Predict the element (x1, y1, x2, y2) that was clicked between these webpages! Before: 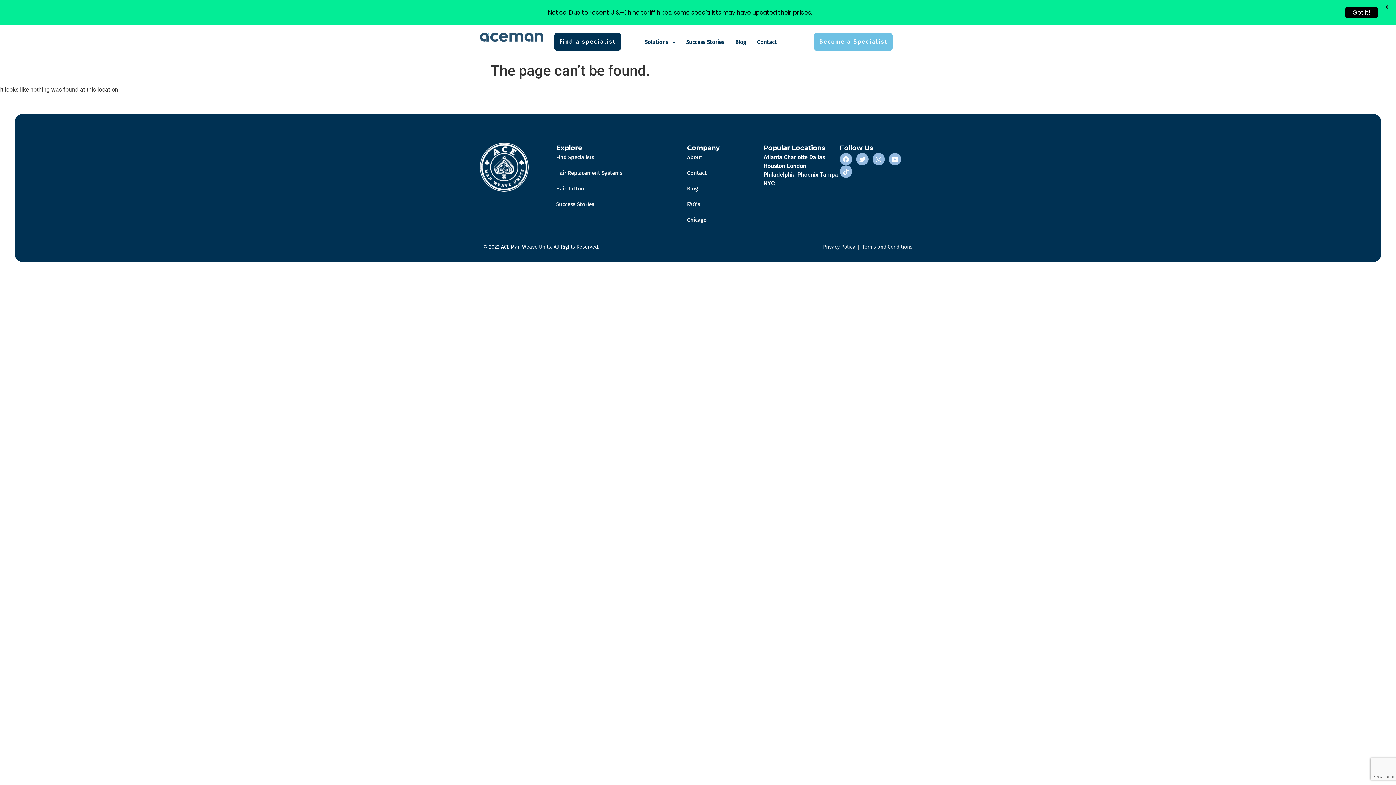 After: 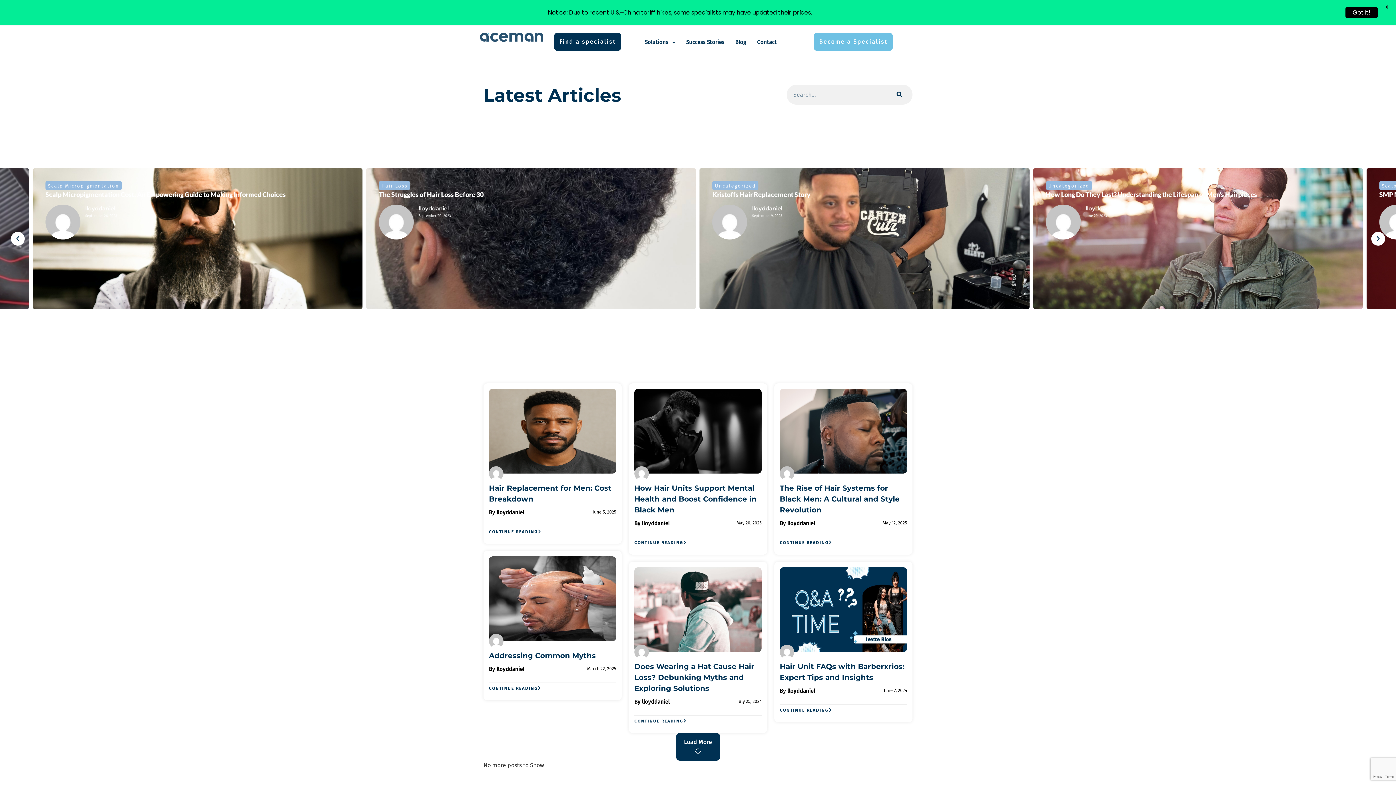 Action: bbox: (735, 32, 746, 51) label: Blog